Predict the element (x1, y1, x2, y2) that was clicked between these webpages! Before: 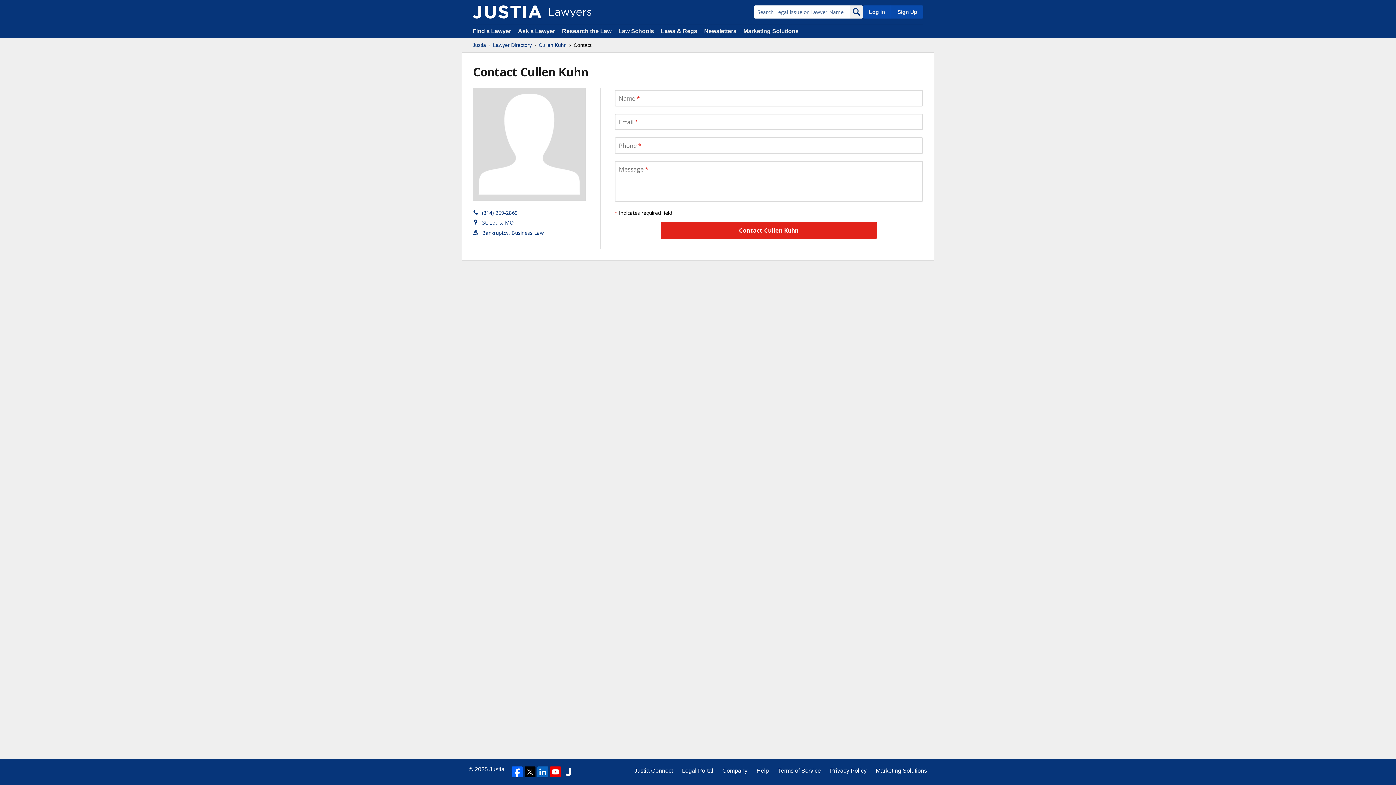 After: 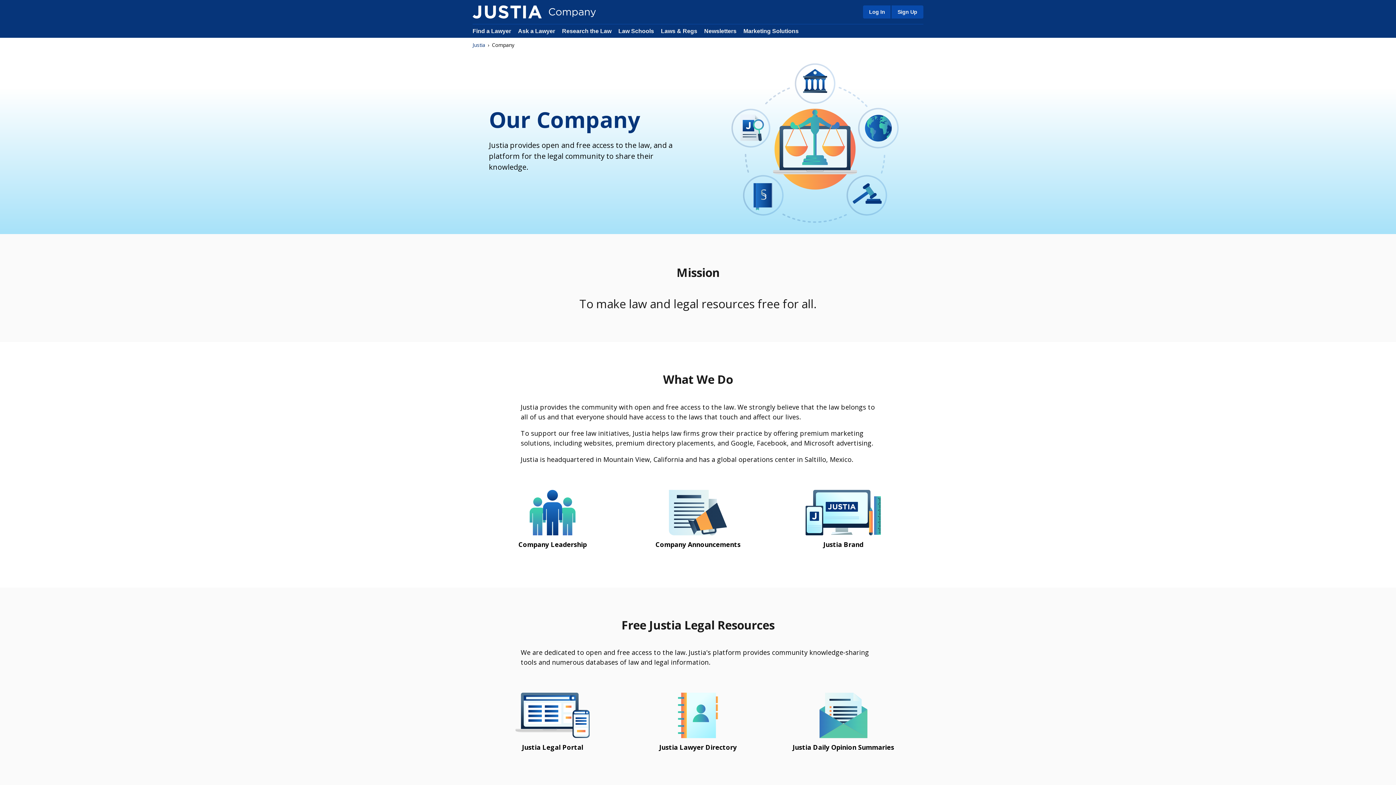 Action: label: Company bbox: (722, 766, 747, 775)